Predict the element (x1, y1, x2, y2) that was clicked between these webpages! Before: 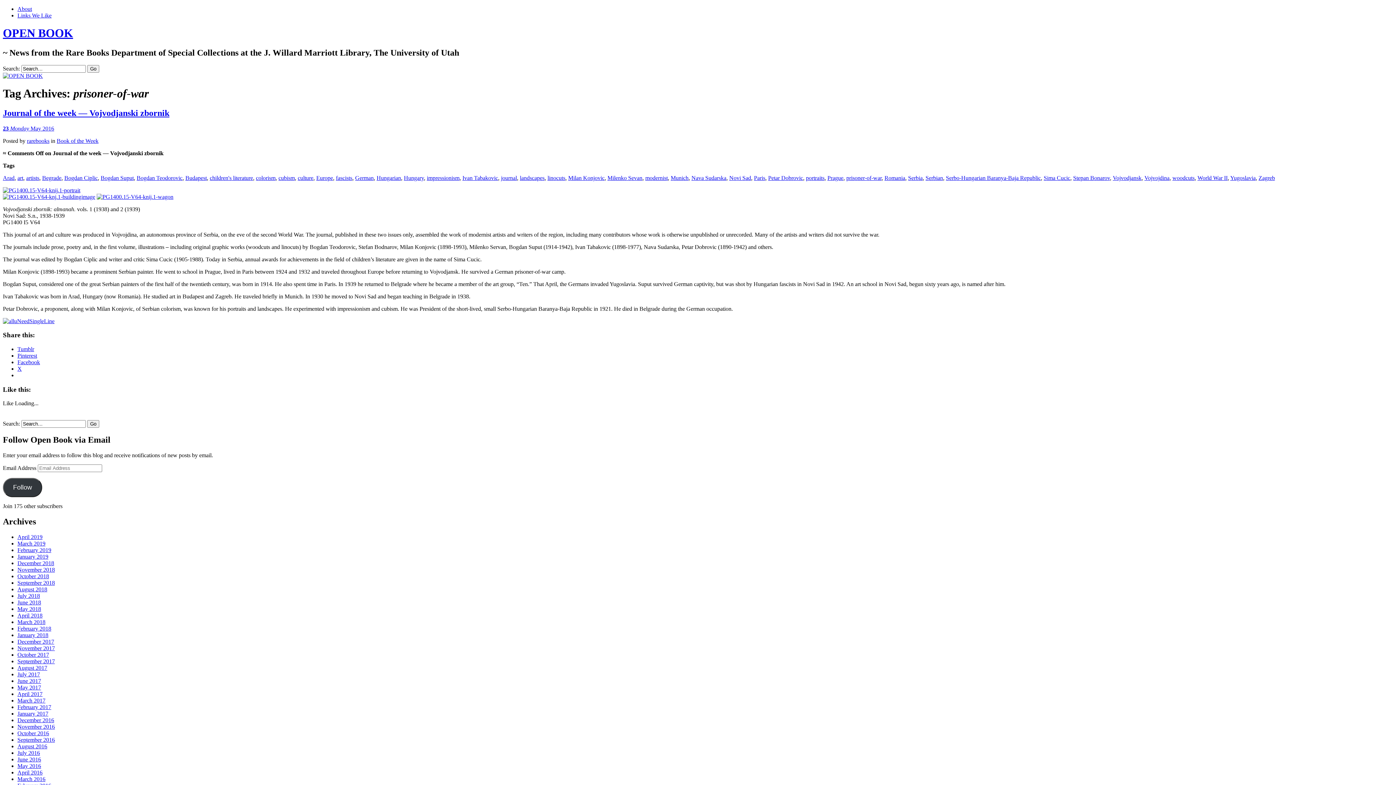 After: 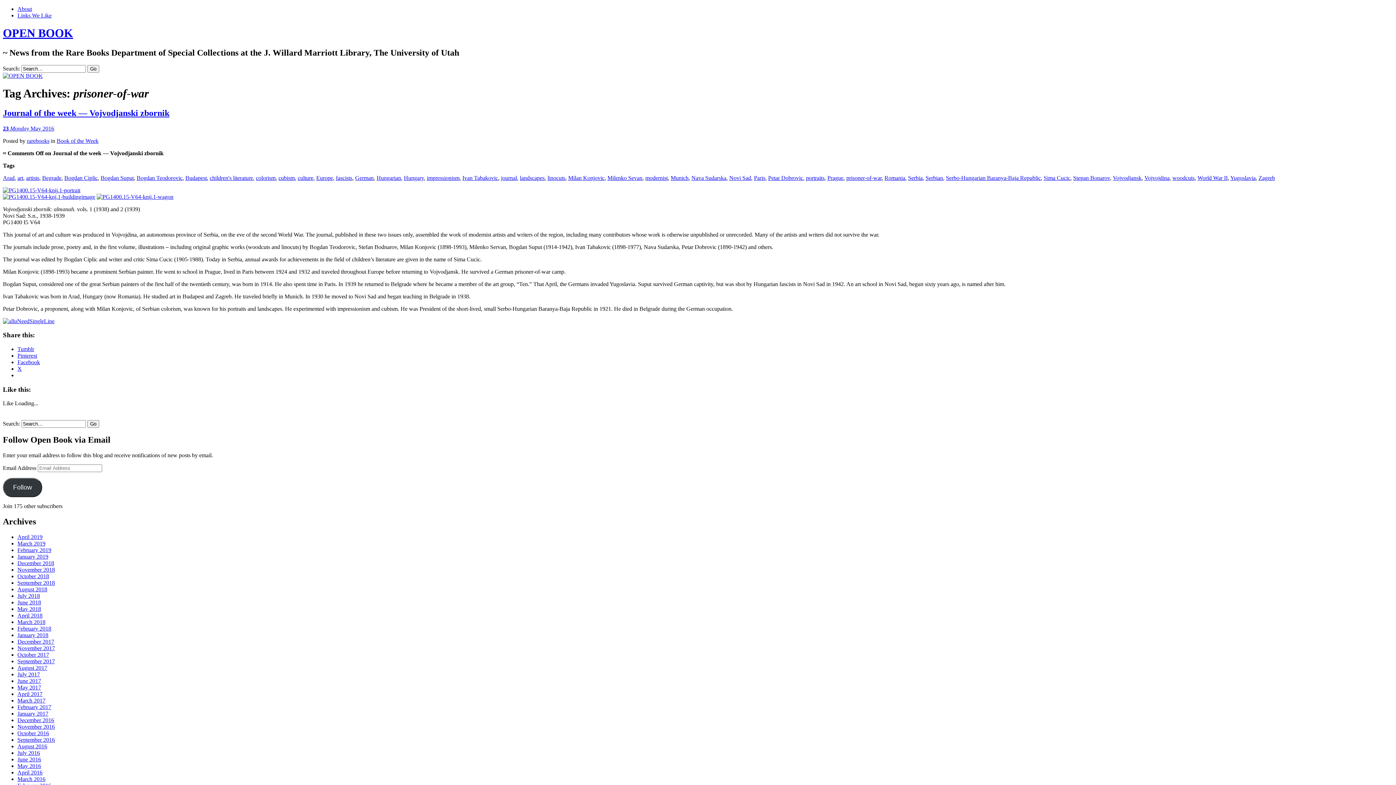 Action: bbox: (846, 174, 881, 180) label: prisoner-of-war